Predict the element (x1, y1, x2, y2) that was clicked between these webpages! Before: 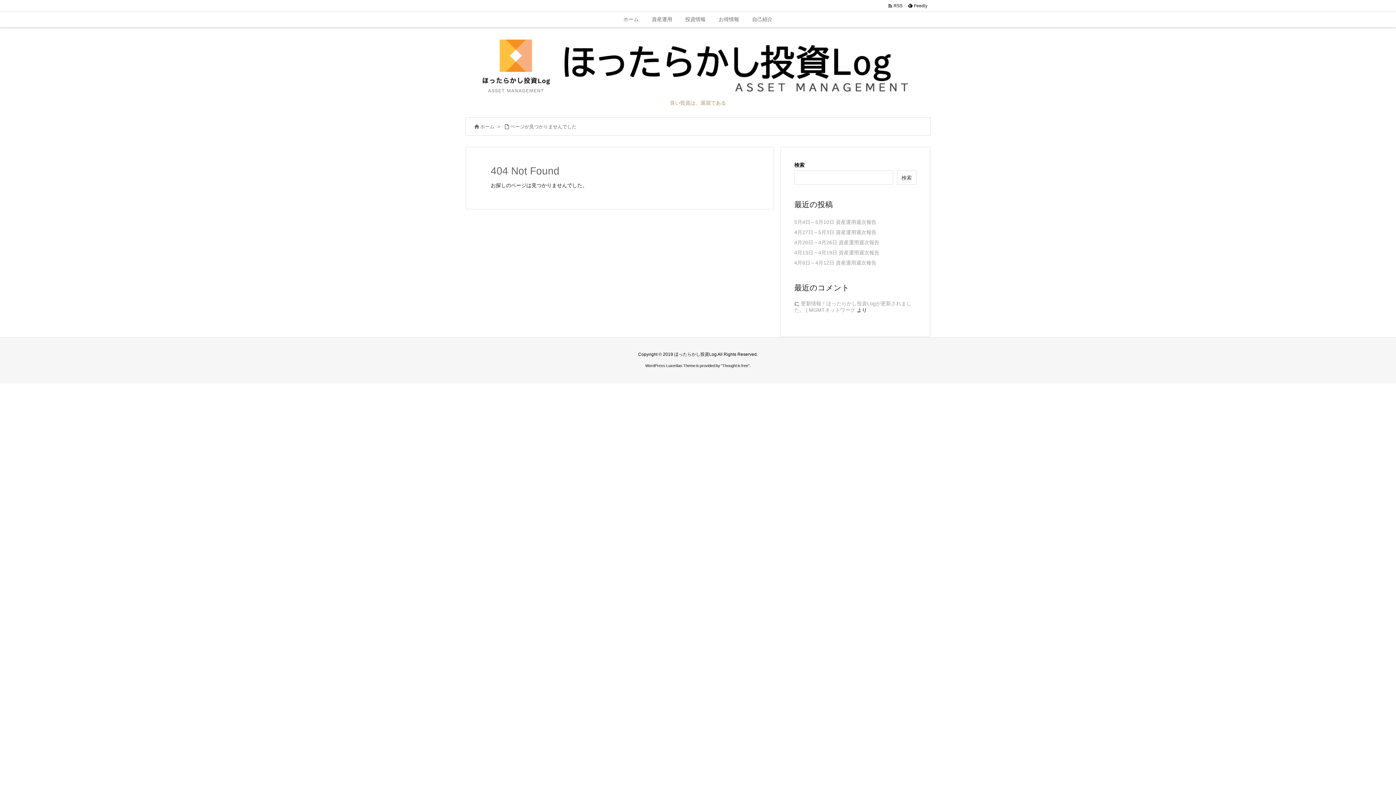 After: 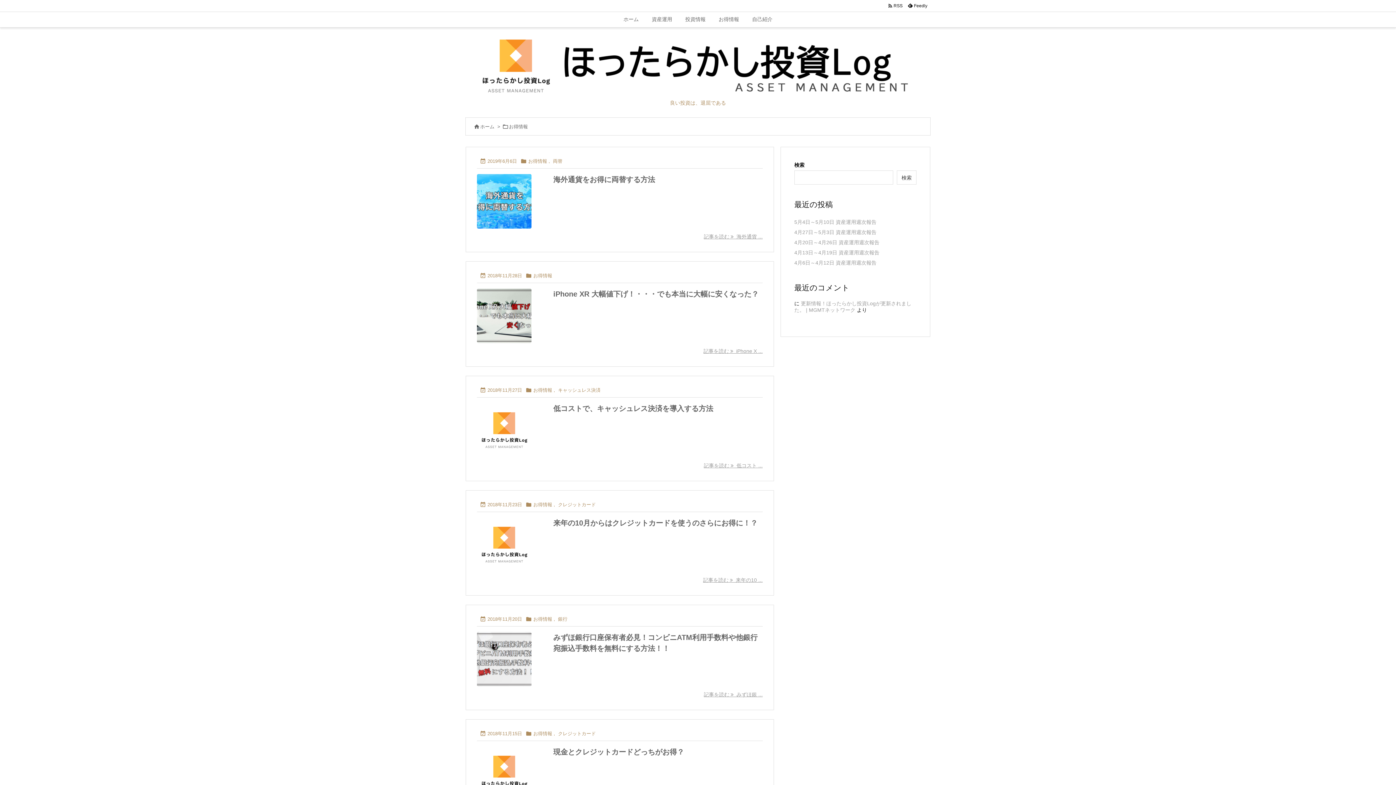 Action: label: お得情報 bbox: (712, 12, 745, 27)